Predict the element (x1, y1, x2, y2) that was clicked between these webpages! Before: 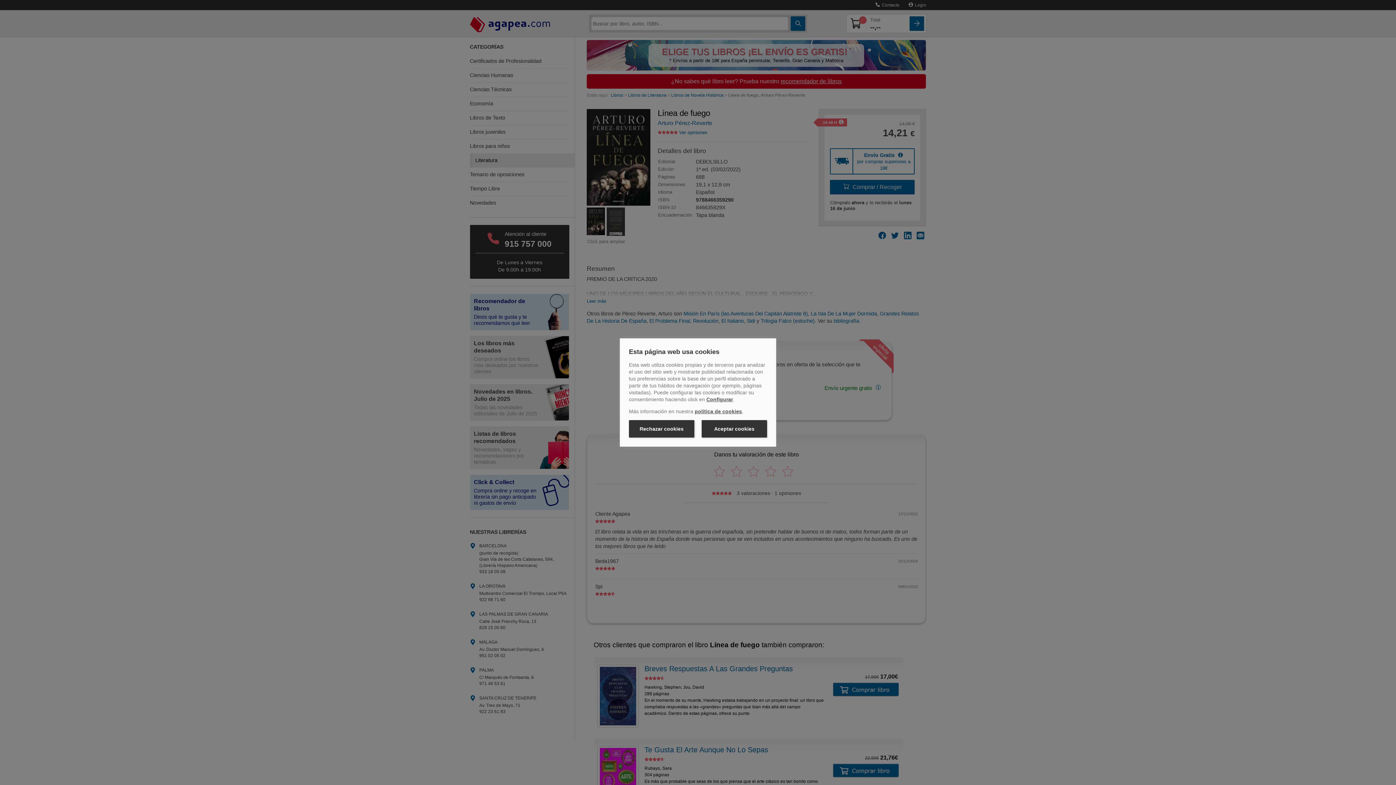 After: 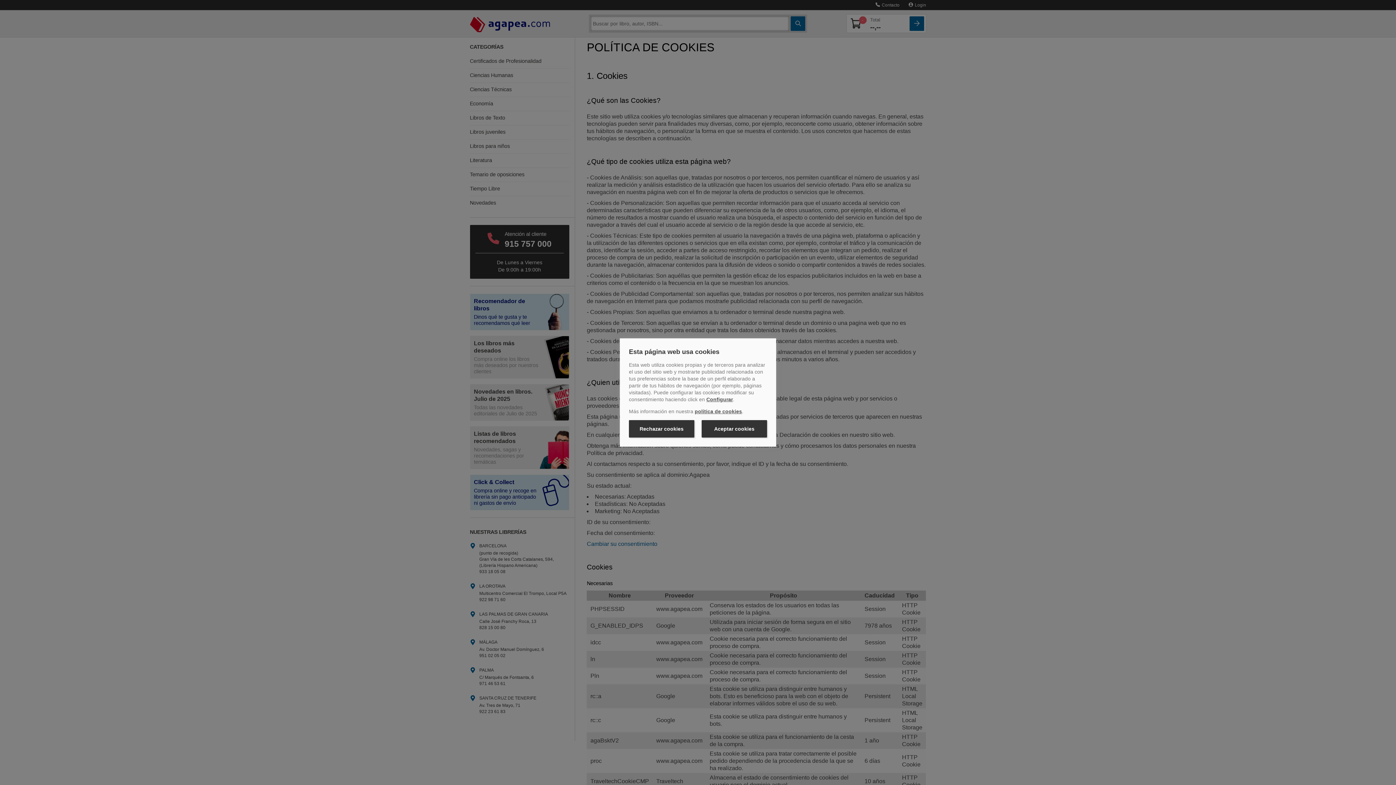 Action: bbox: (694, 408, 742, 414) label: política de cookies